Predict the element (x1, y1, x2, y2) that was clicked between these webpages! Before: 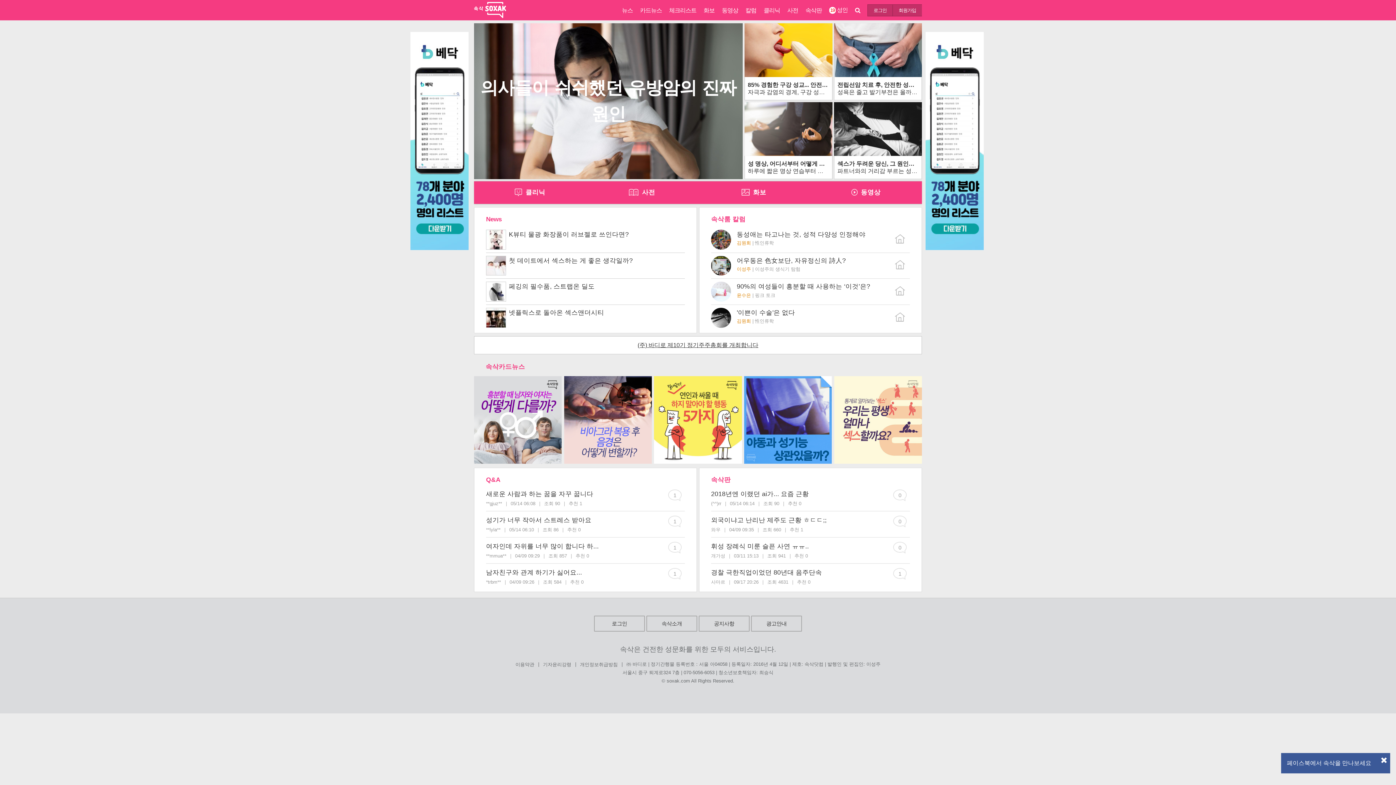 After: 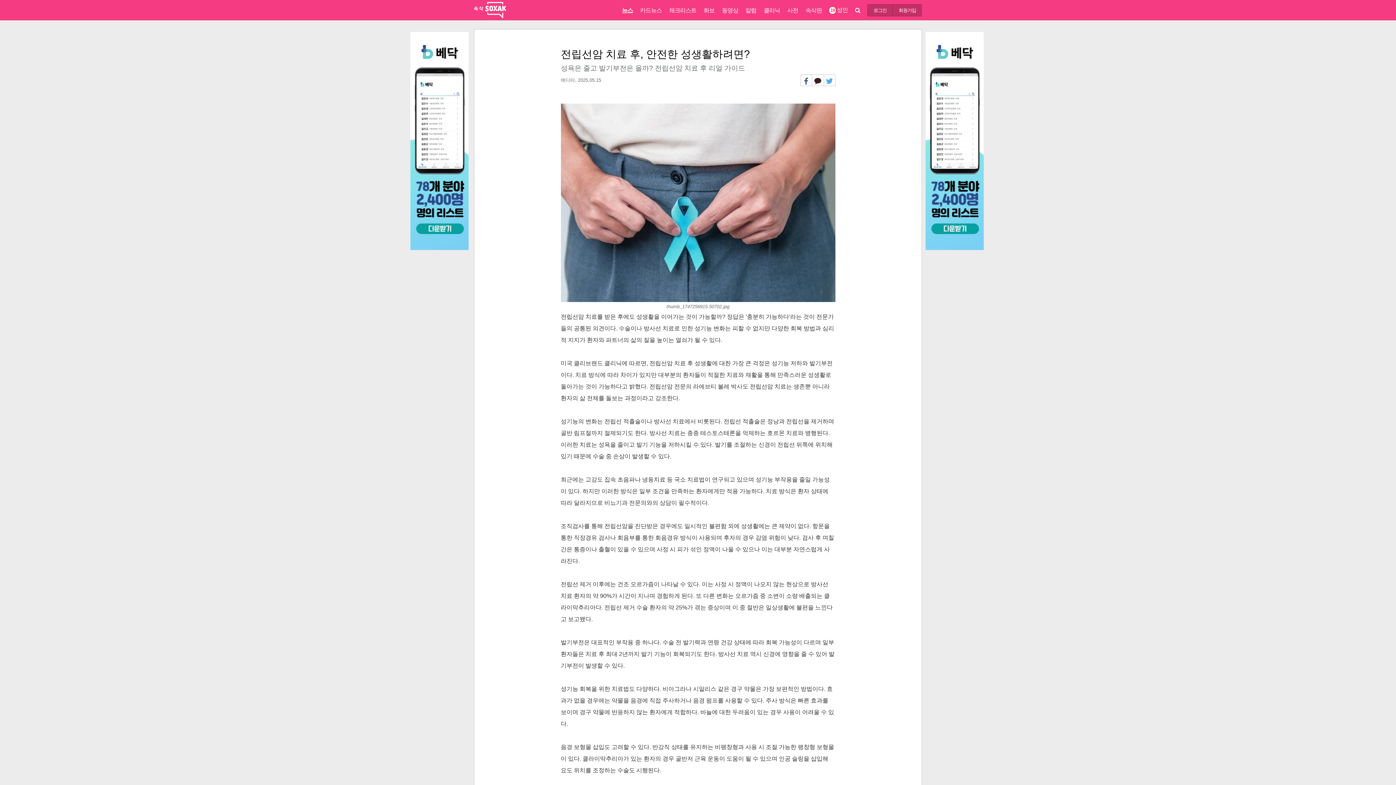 Action: bbox: (837, 81, 918, 88) label: 전립선암 치료 후, 안전한 성생활하려면?